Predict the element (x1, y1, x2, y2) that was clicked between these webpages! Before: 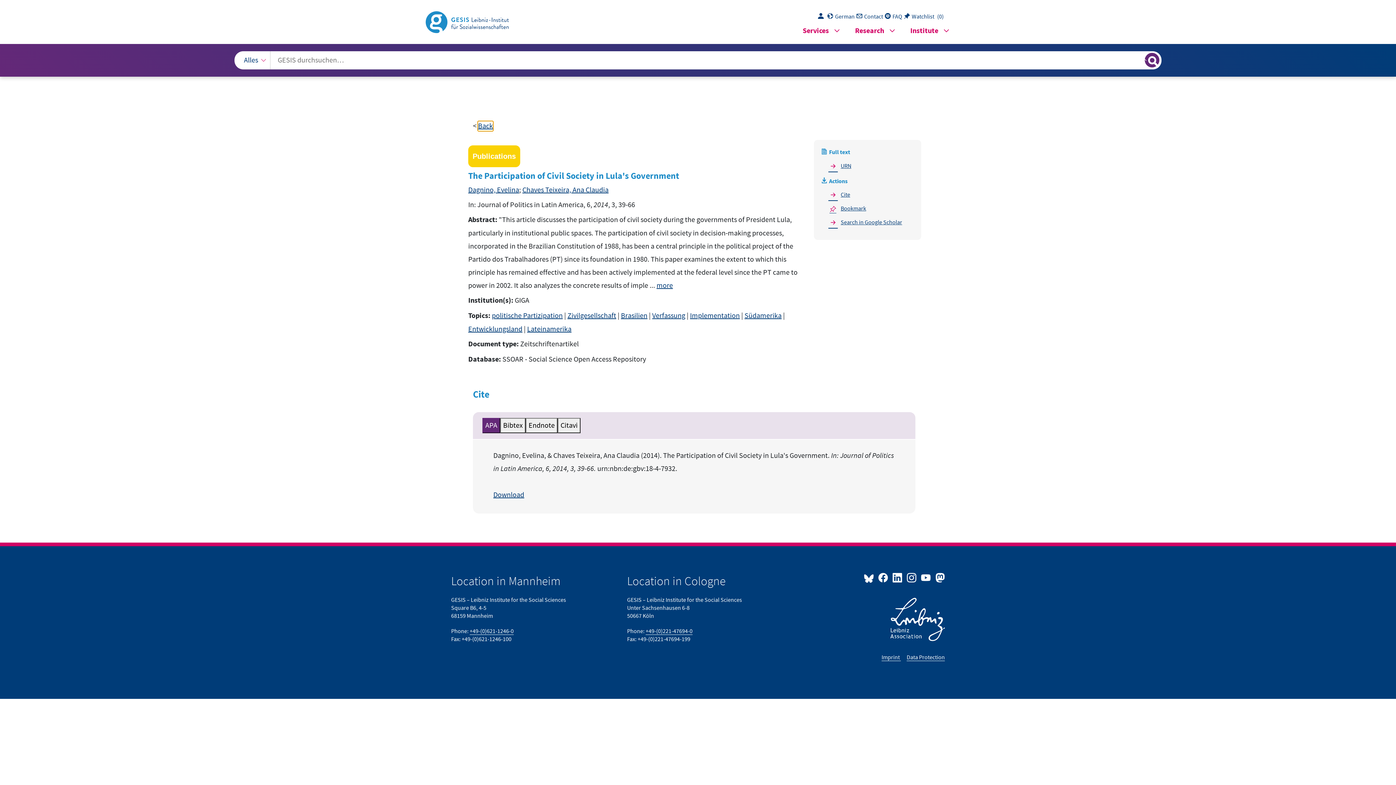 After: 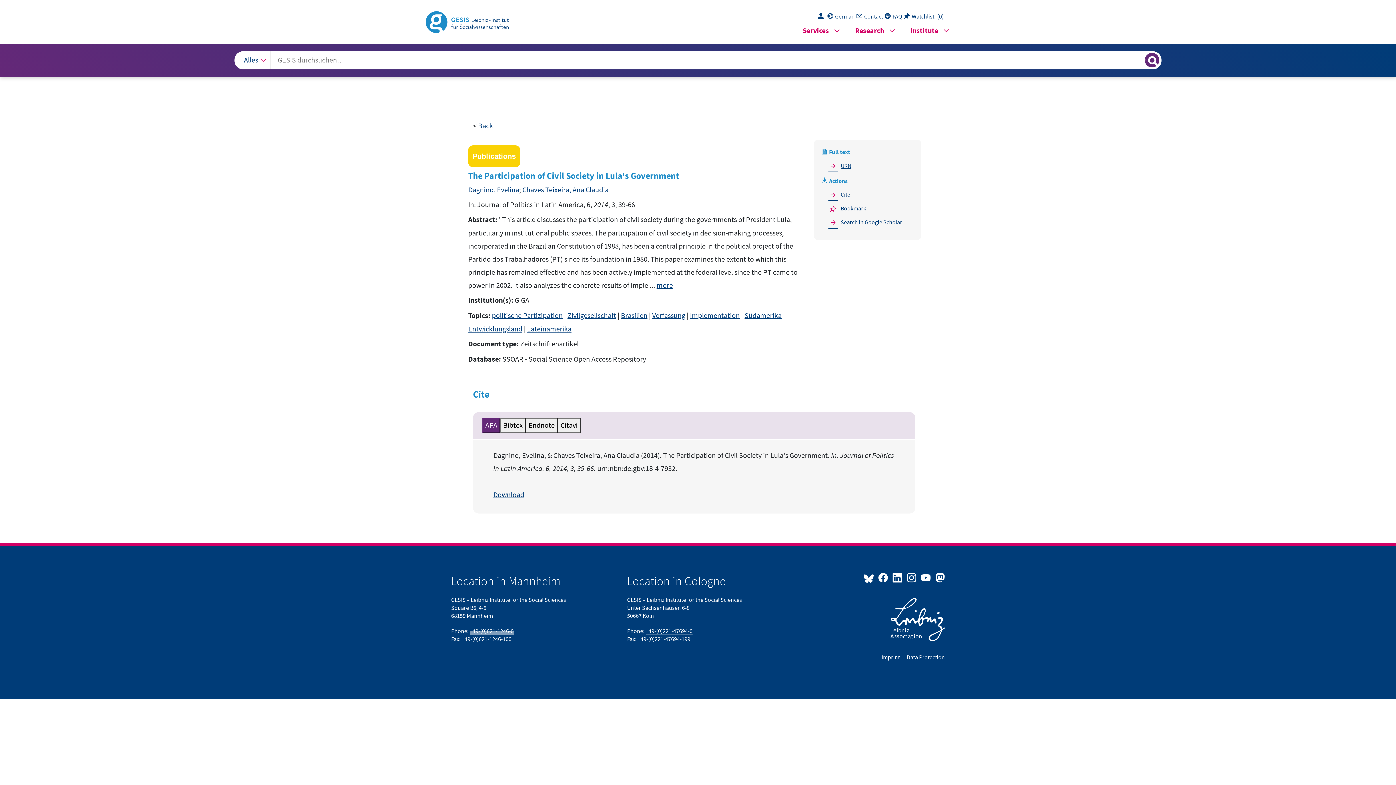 Action: label: +49-(0)621-1246-0 bbox: (469, 628, 513, 635)